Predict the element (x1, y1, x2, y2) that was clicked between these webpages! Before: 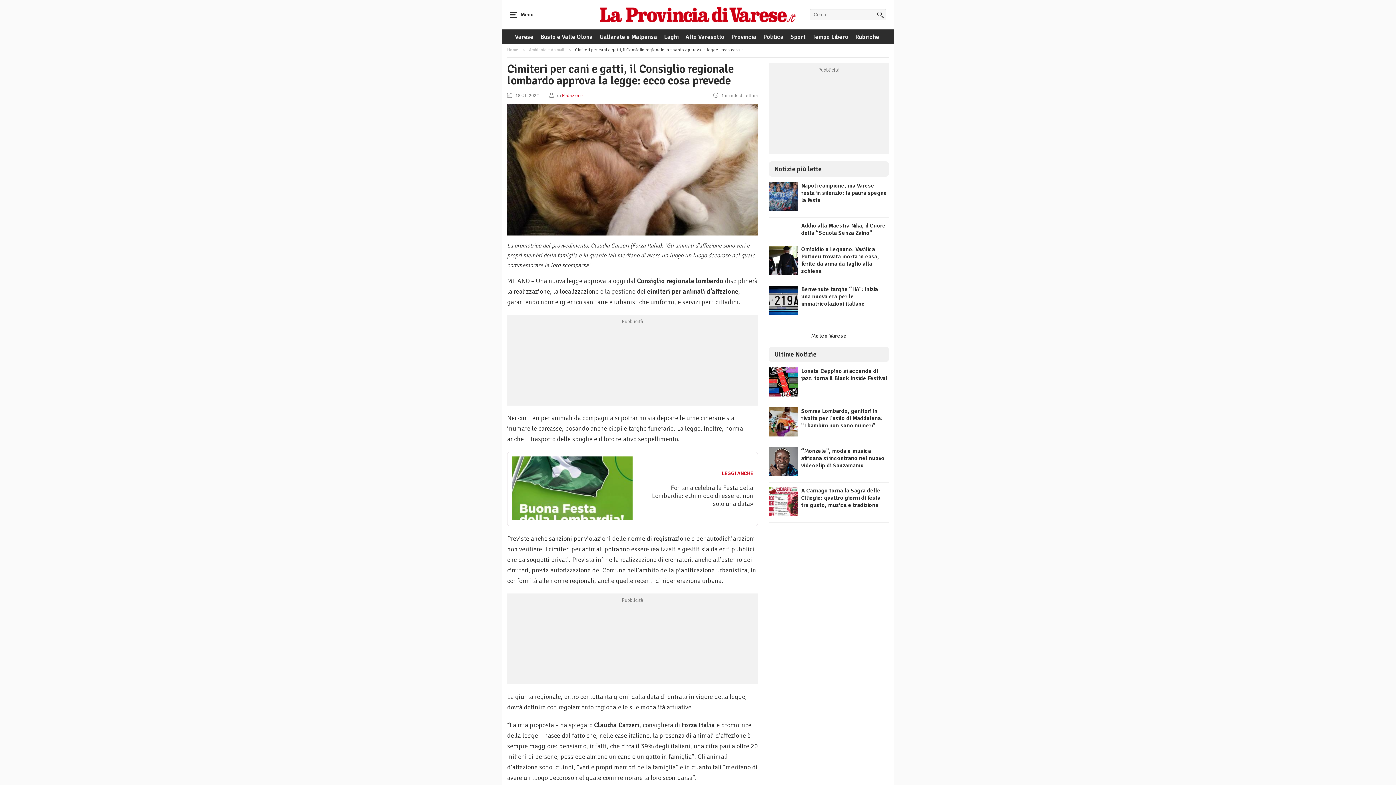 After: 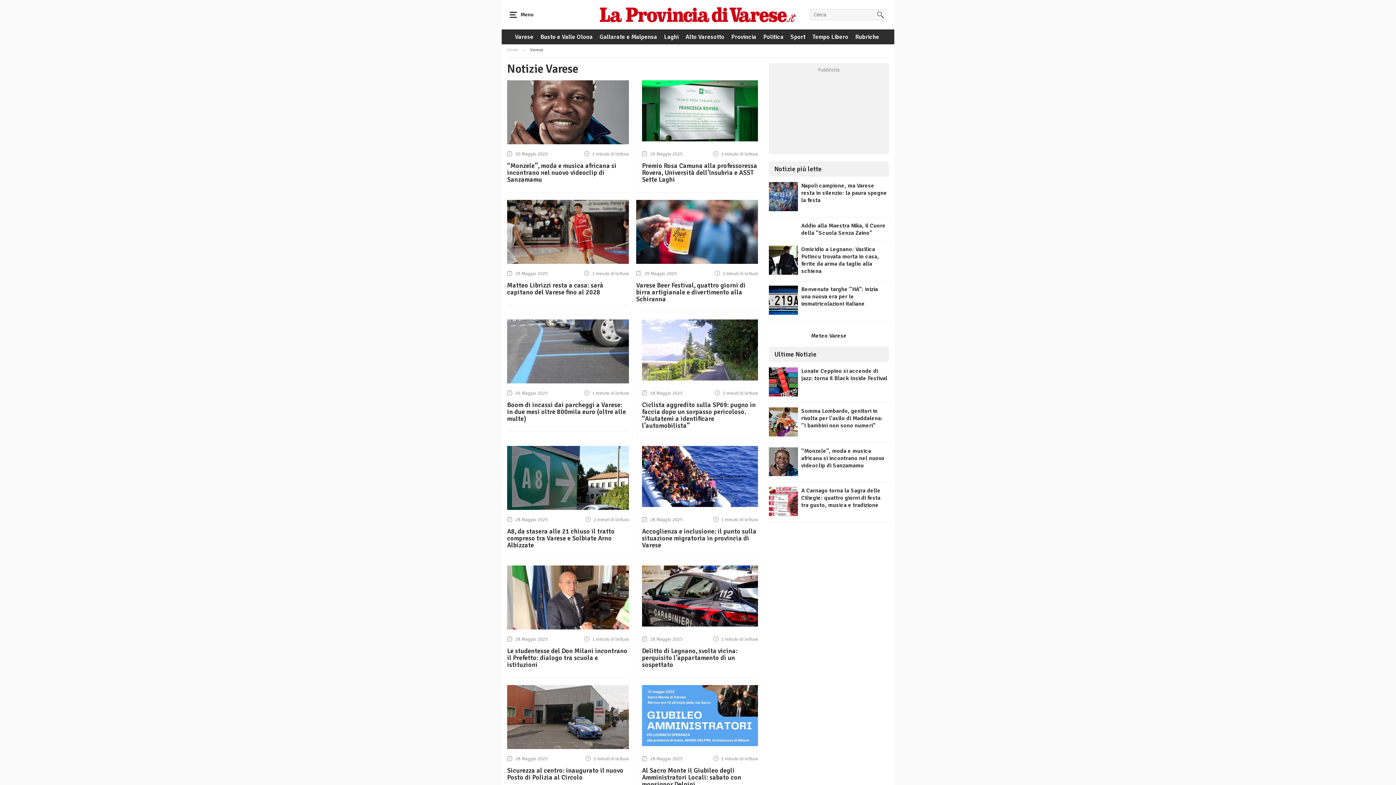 Action: label: Varese bbox: (513, 29, 535, 44)